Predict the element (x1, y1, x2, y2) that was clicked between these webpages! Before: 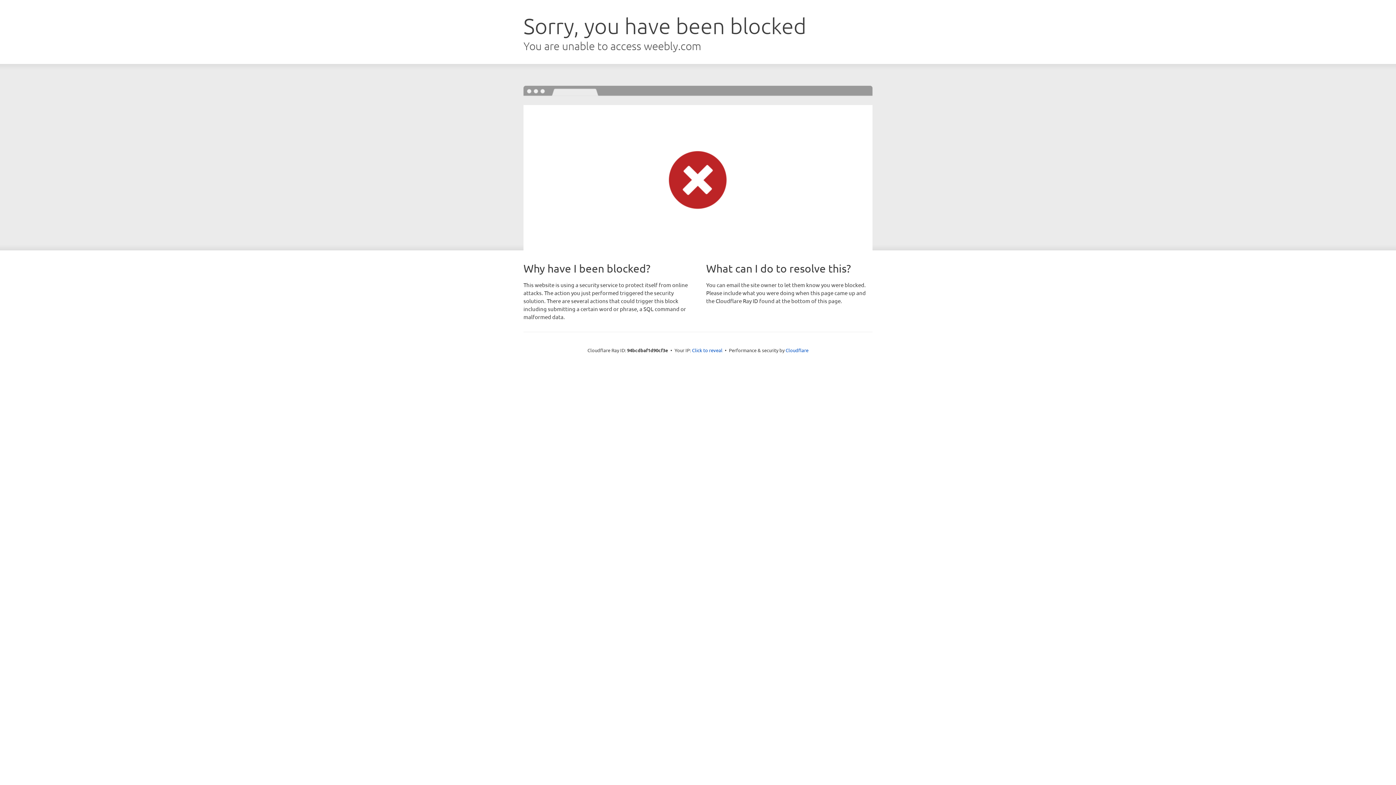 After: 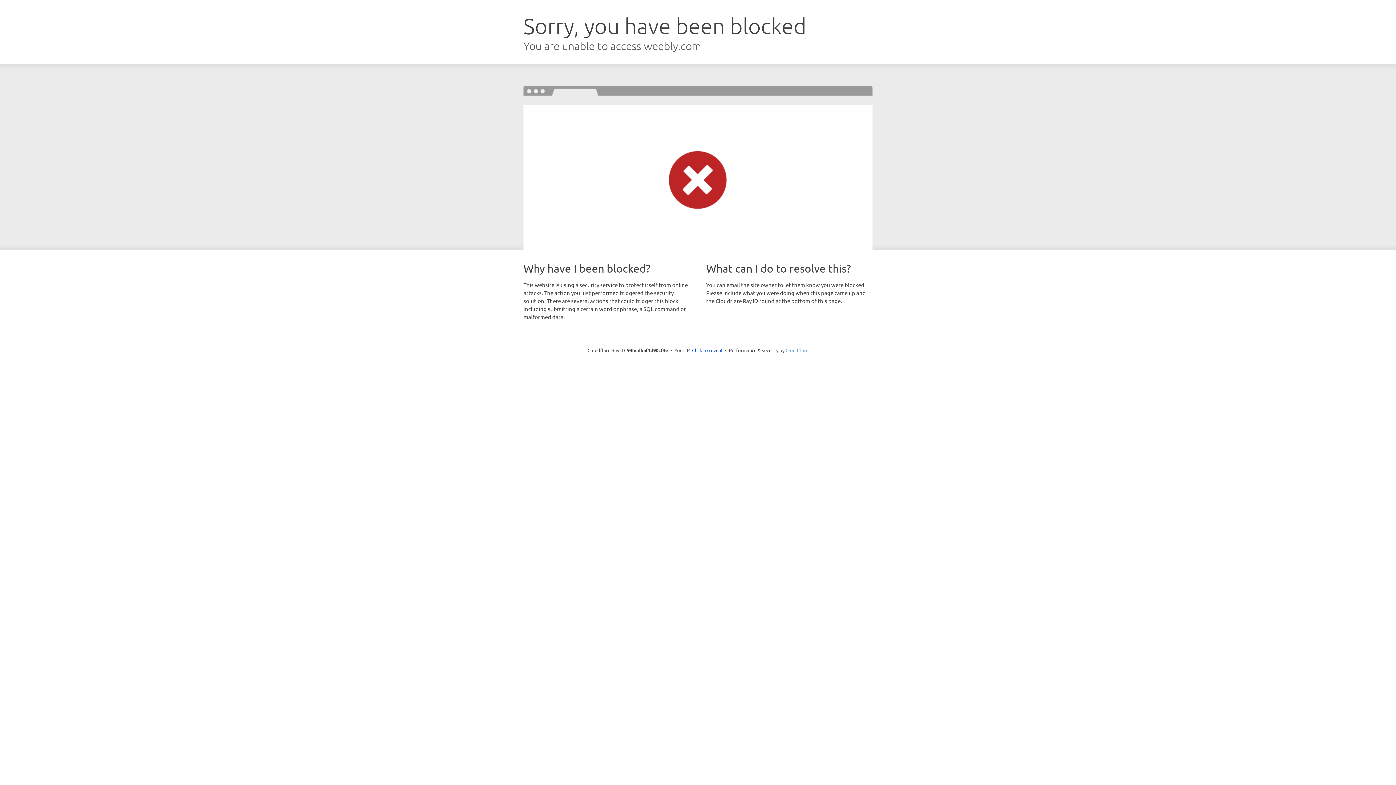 Action: label: Cloudflare bbox: (785, 347, 808, 353)